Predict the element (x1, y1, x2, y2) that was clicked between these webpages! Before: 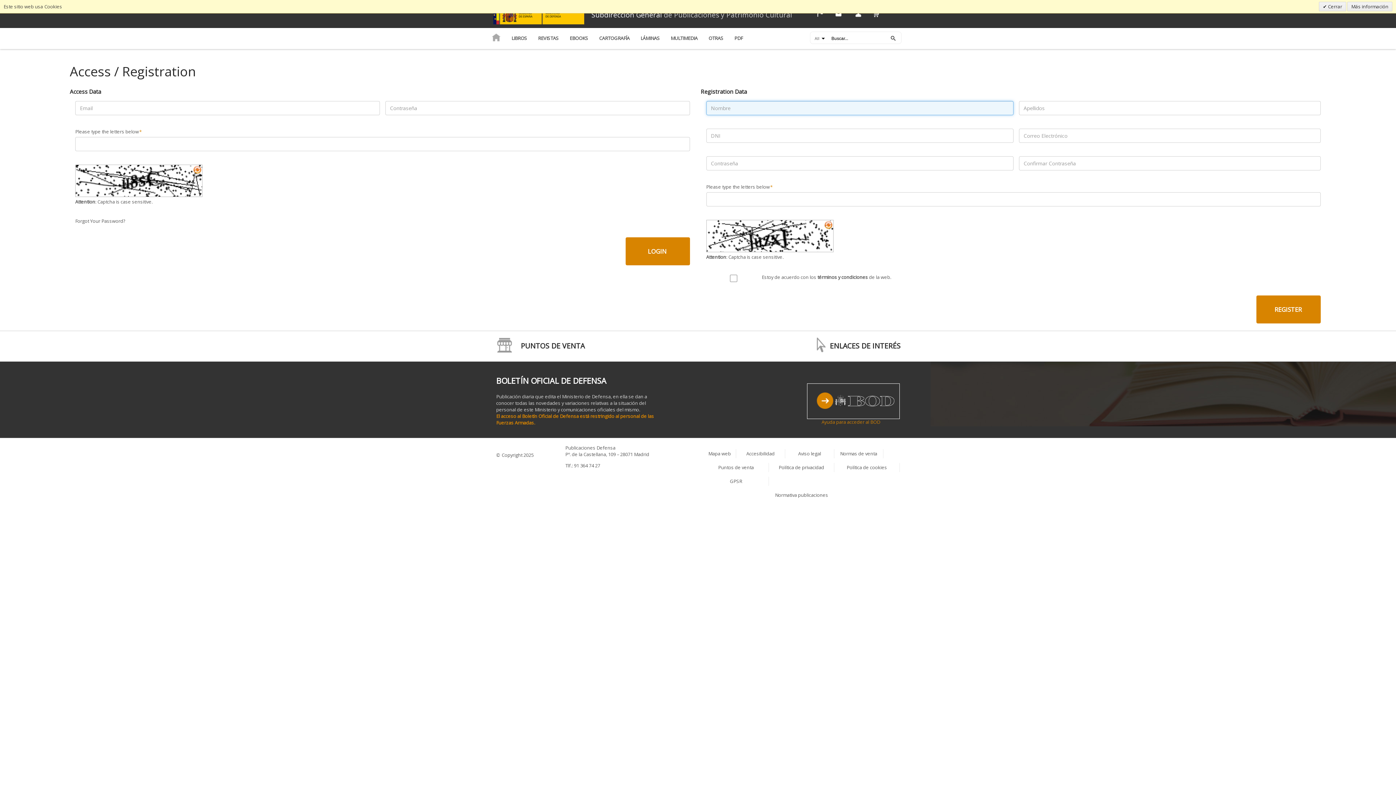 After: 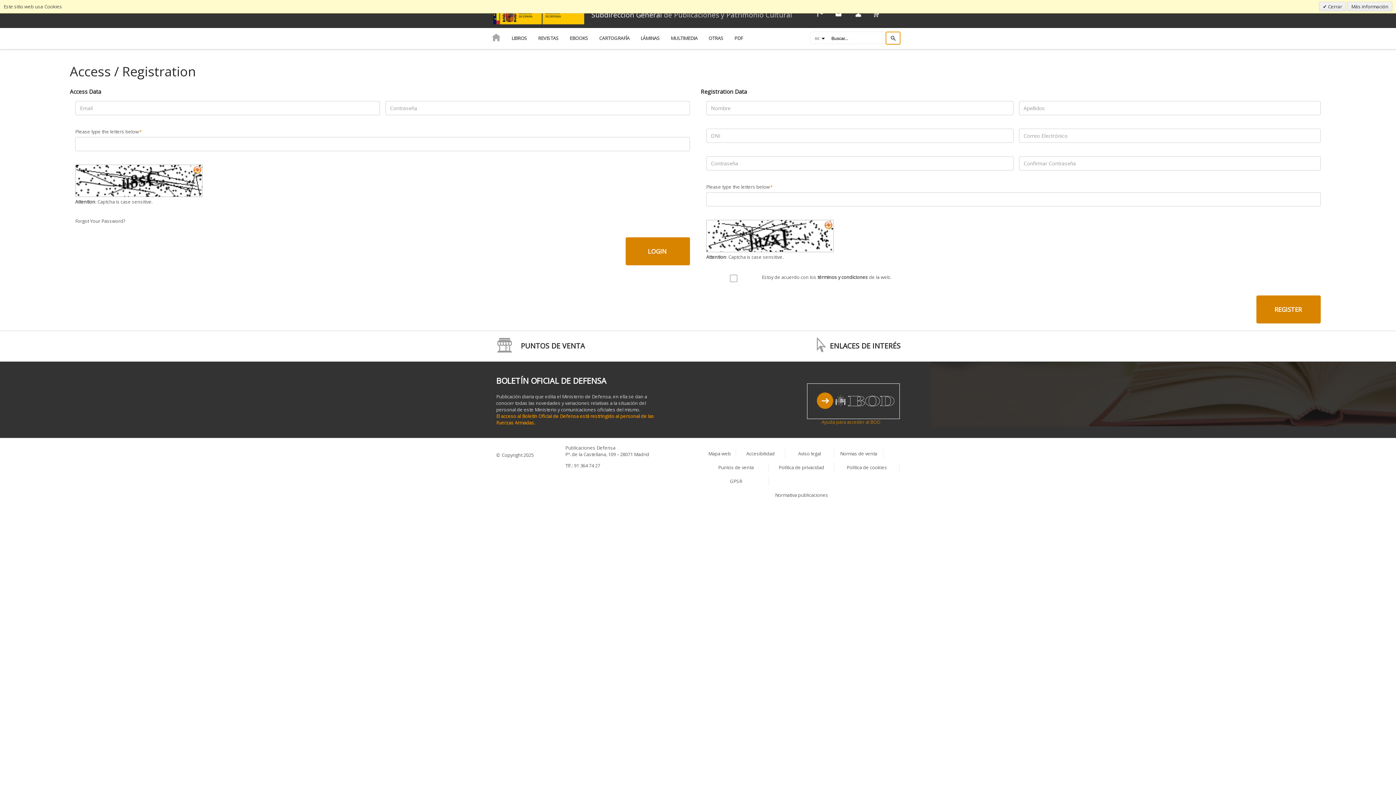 Action: bbox: (886, 32, 900, 44)